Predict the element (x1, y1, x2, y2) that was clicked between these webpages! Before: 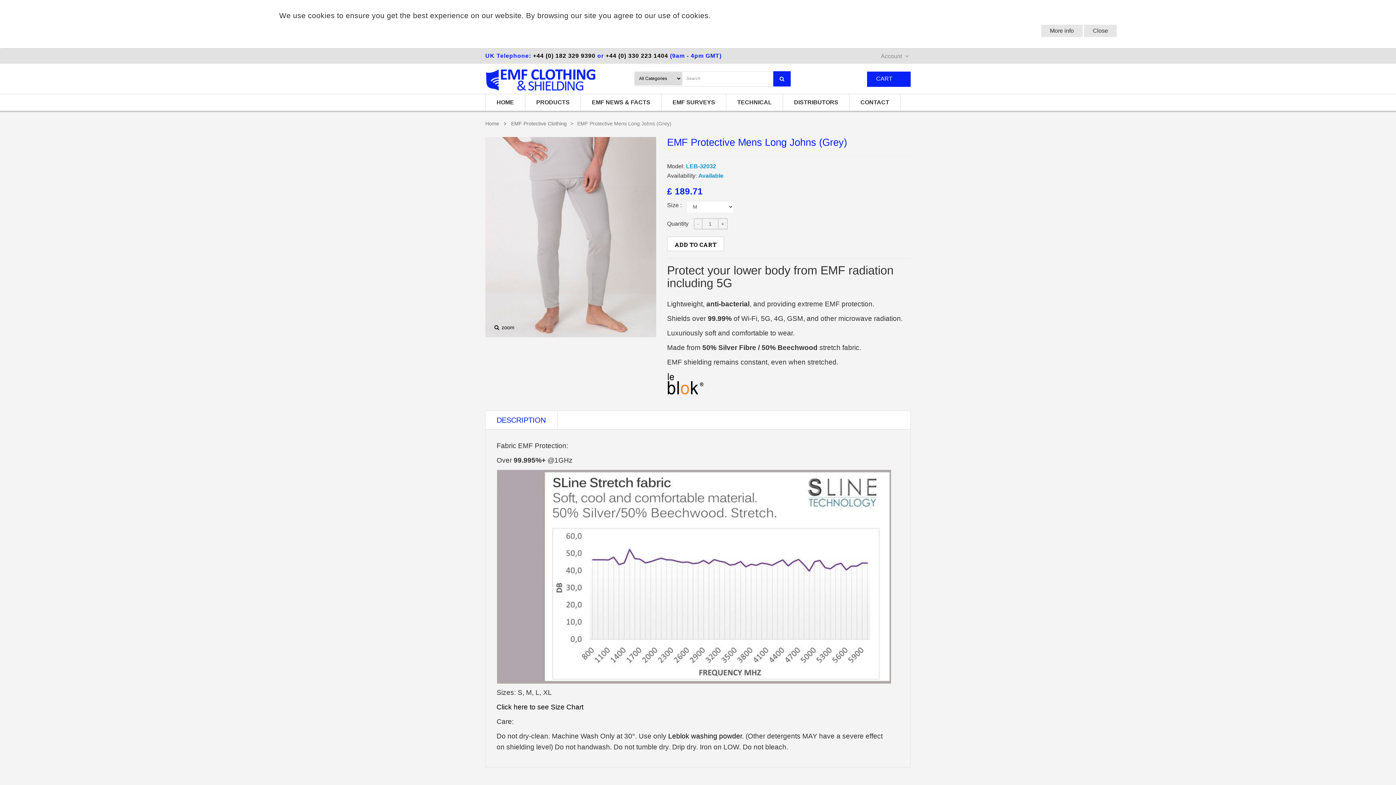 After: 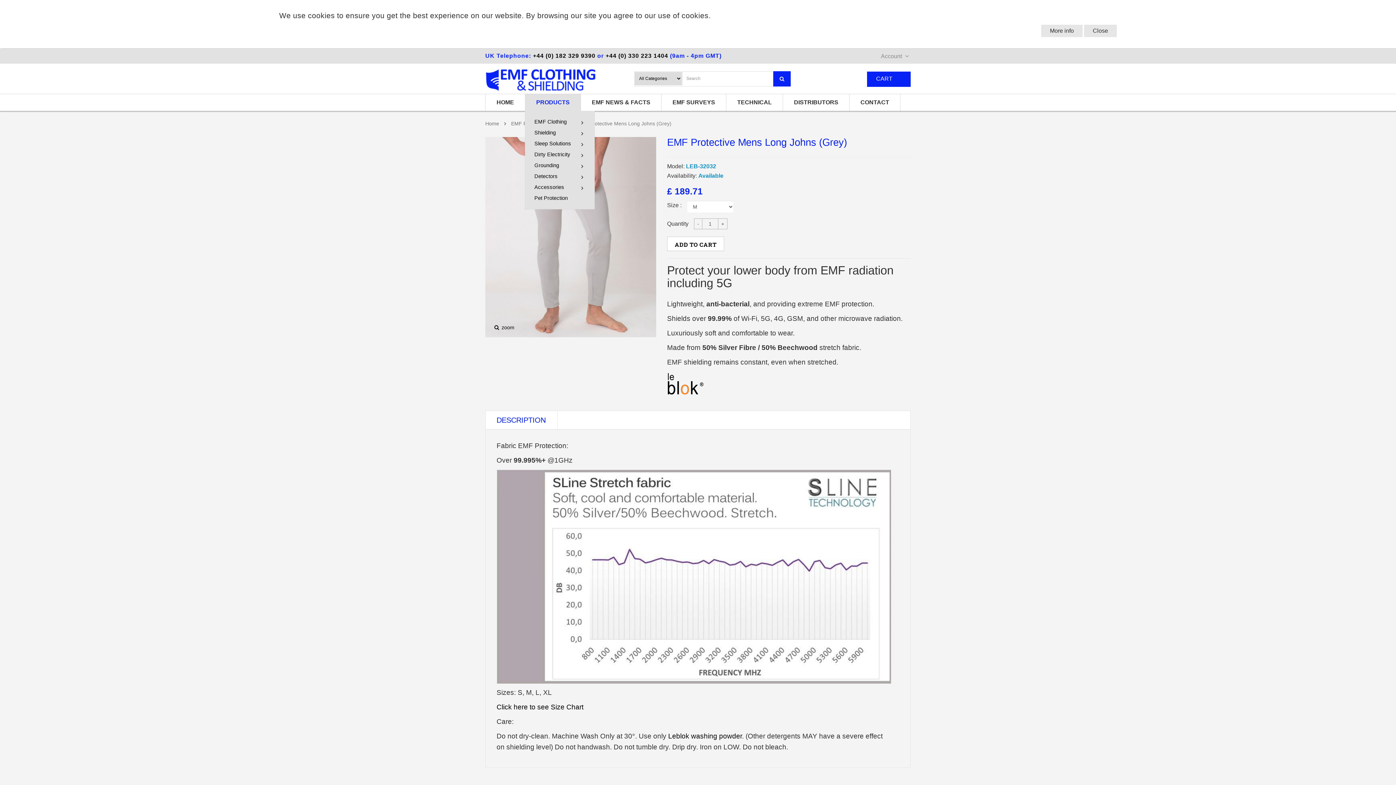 Action: bbox: (525, 94, 580, 110) label: PRODUCTS